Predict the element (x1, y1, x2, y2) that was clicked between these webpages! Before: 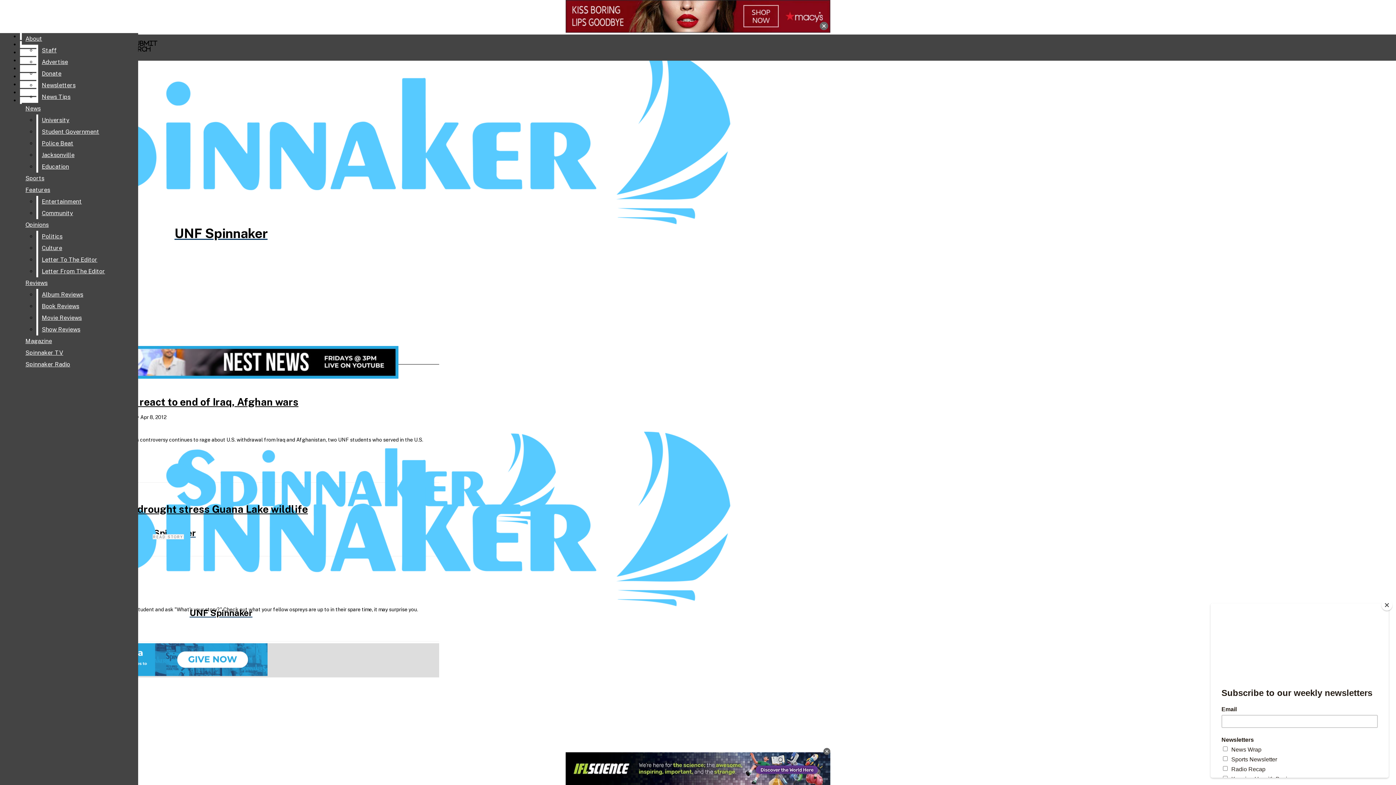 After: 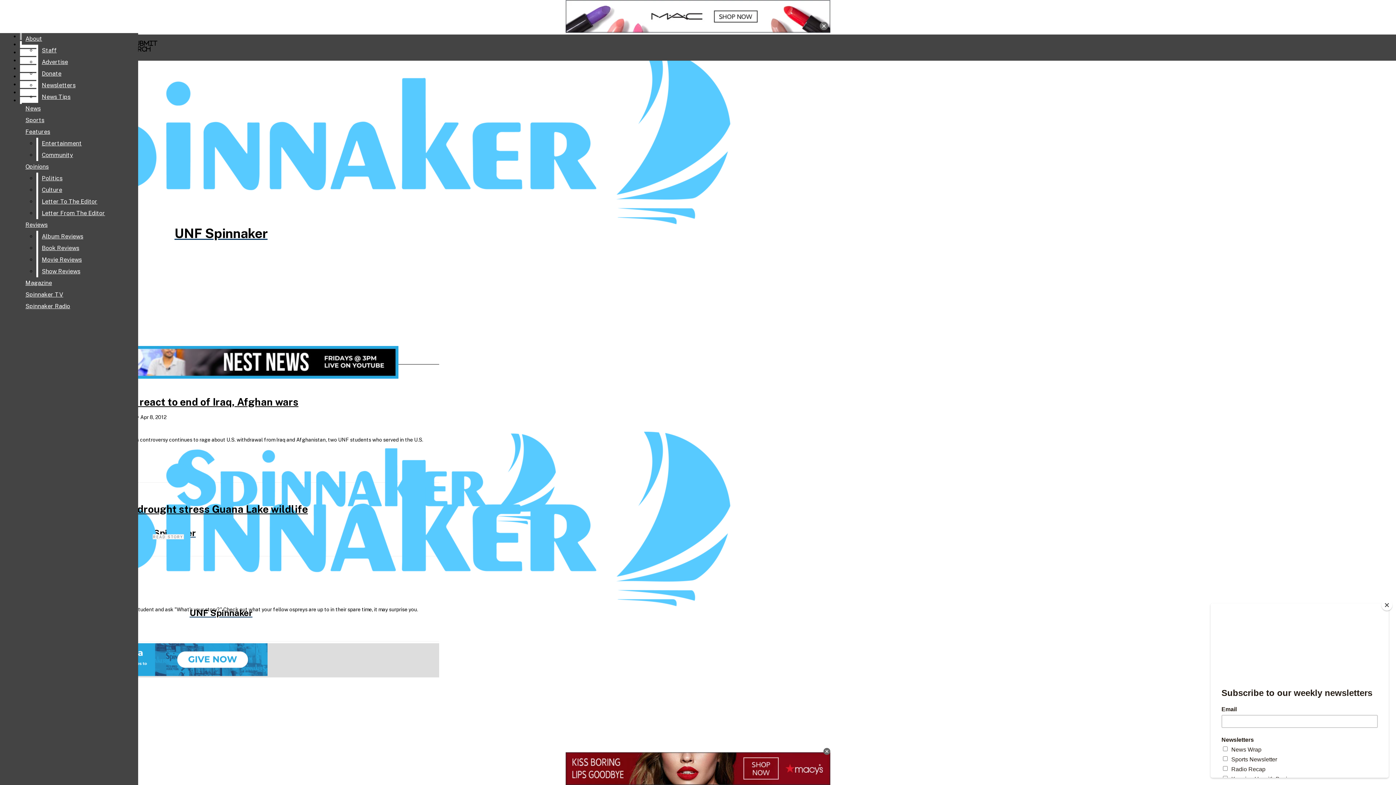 Action: bbox: (38, 56, 132, 68) label: Advertise